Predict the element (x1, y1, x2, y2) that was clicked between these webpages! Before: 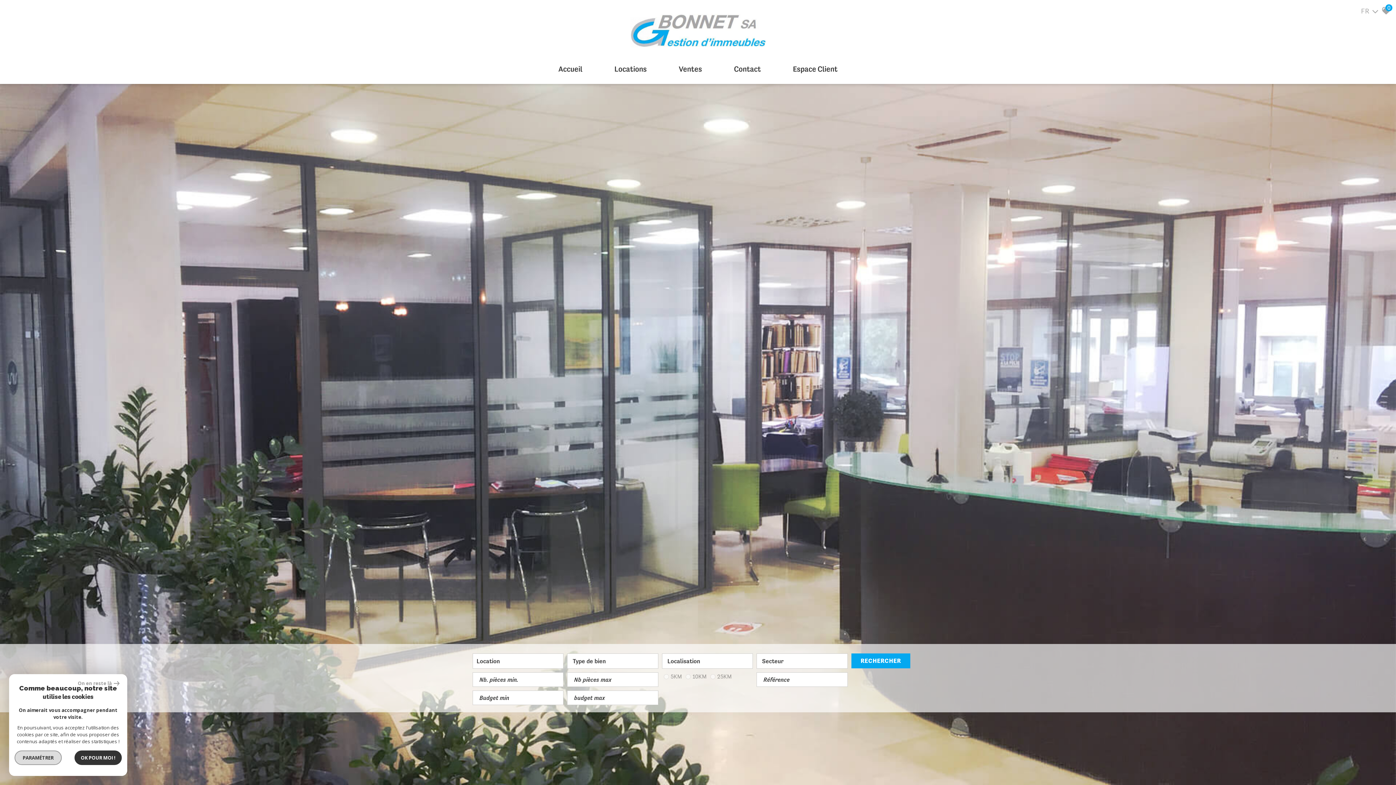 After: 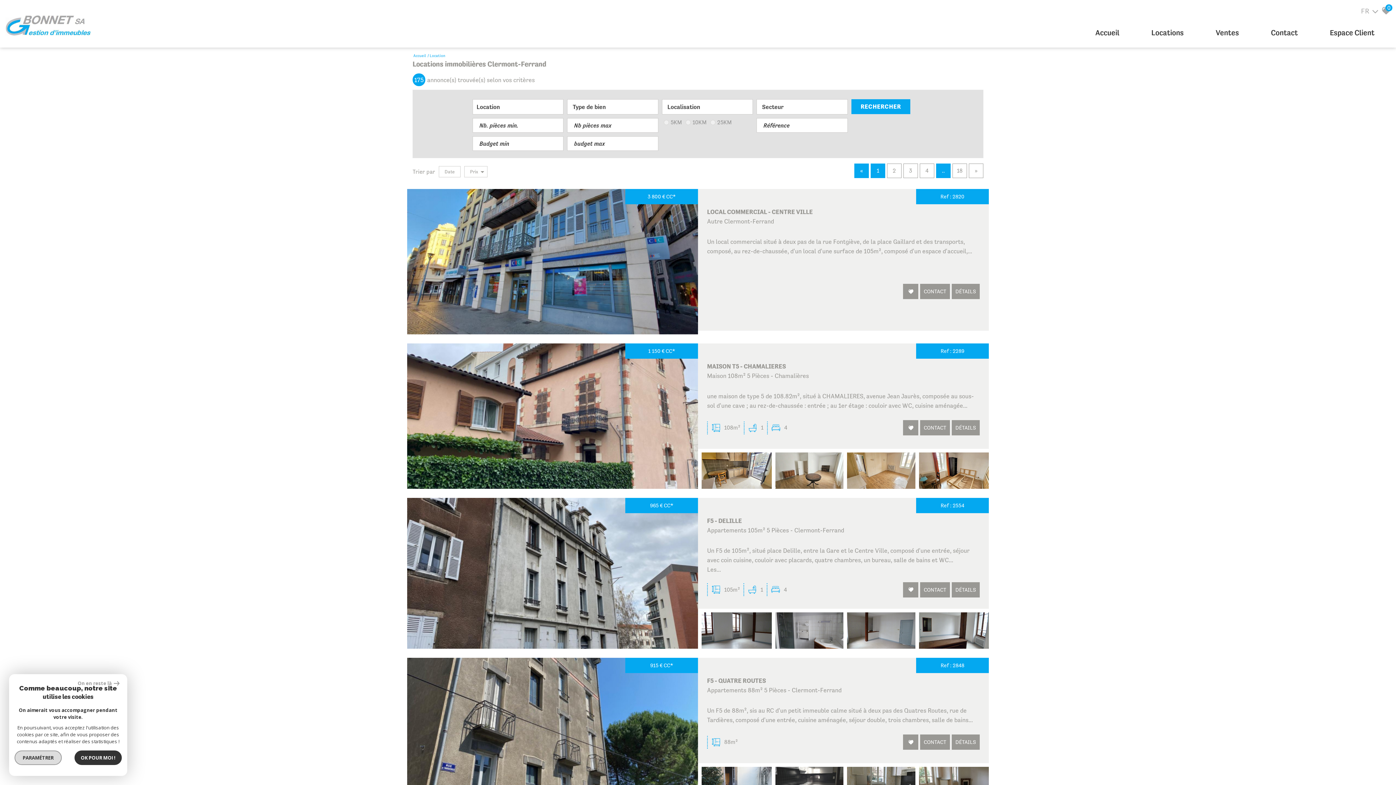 Action: label: Locations bbox: (598, 58, 662, 84)